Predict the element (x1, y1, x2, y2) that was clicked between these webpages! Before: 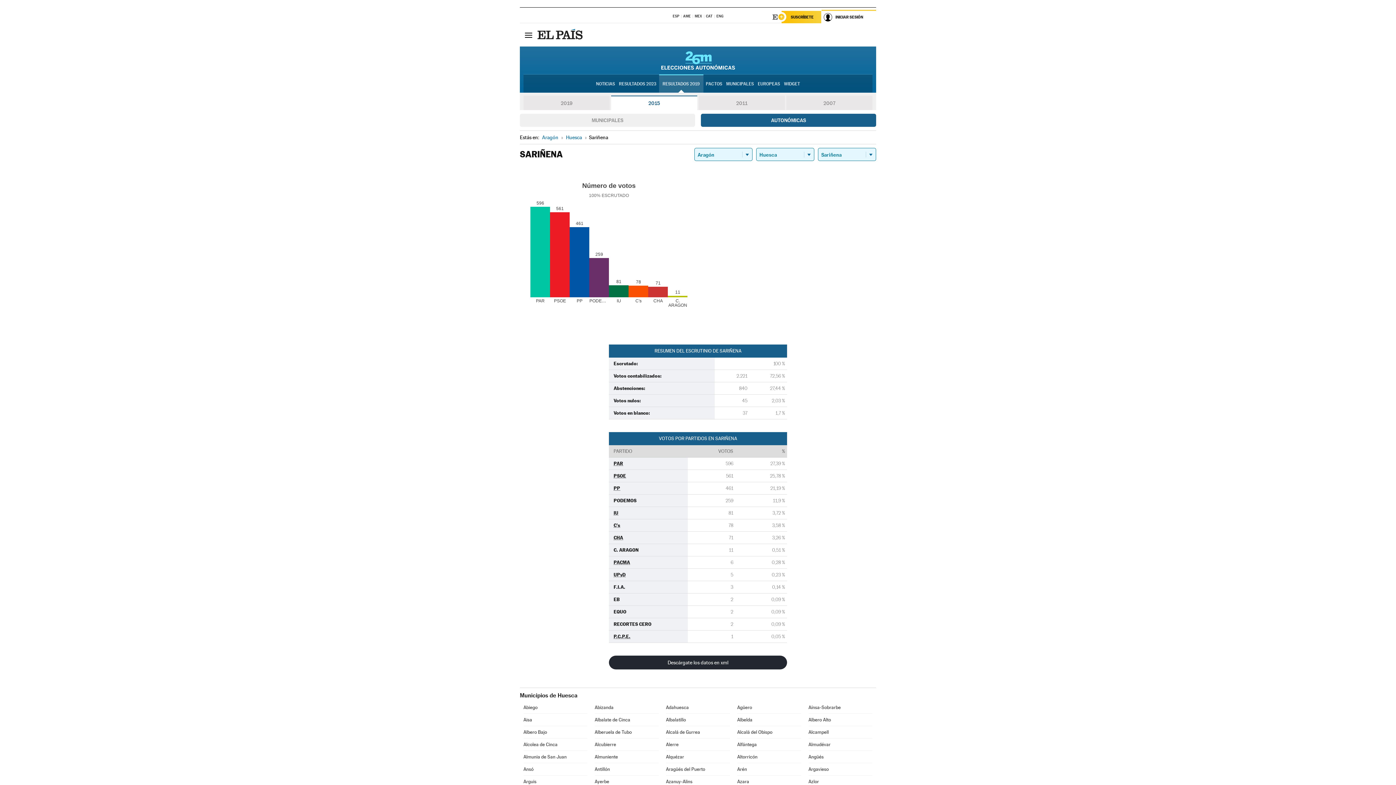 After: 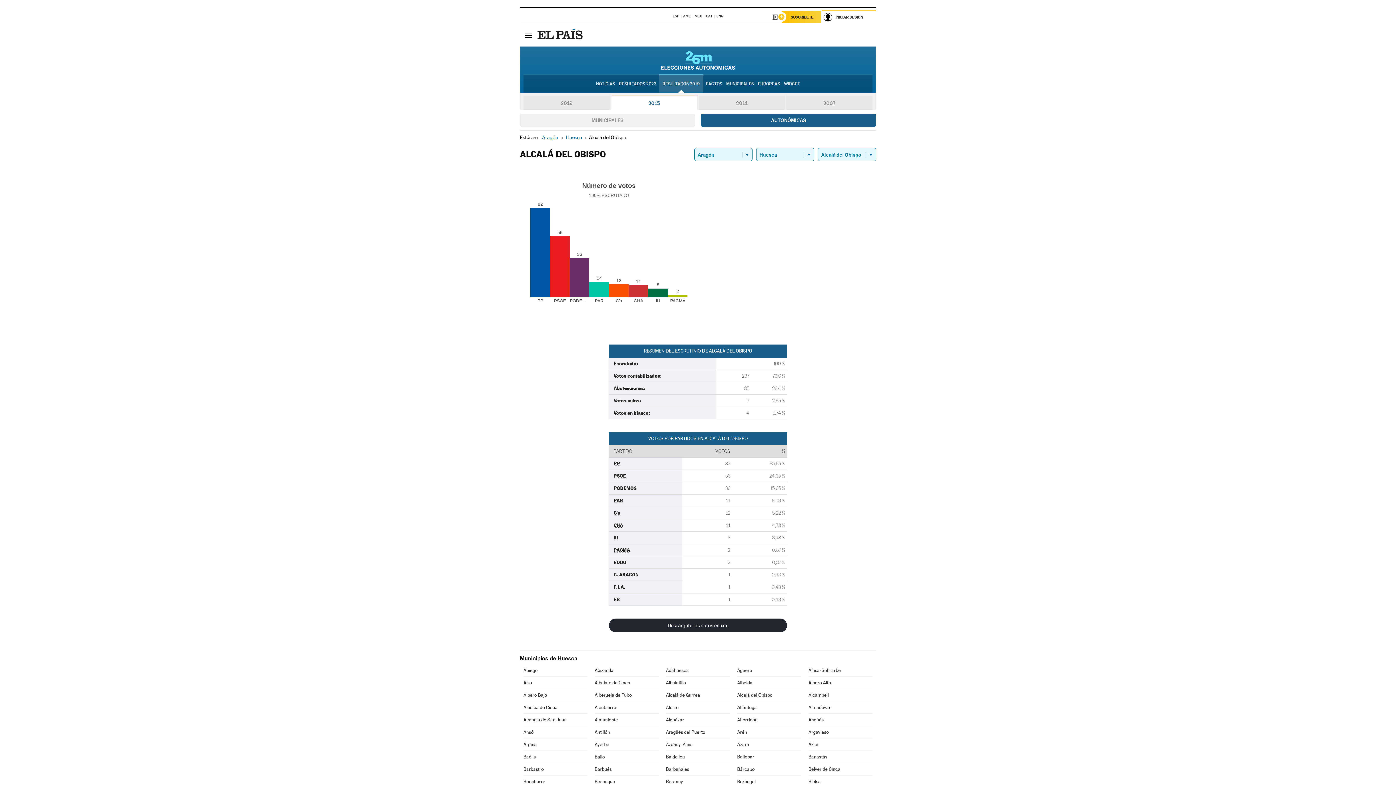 Action: label: Alcalá del Obispo bbox: (737, 726, 801, 738)